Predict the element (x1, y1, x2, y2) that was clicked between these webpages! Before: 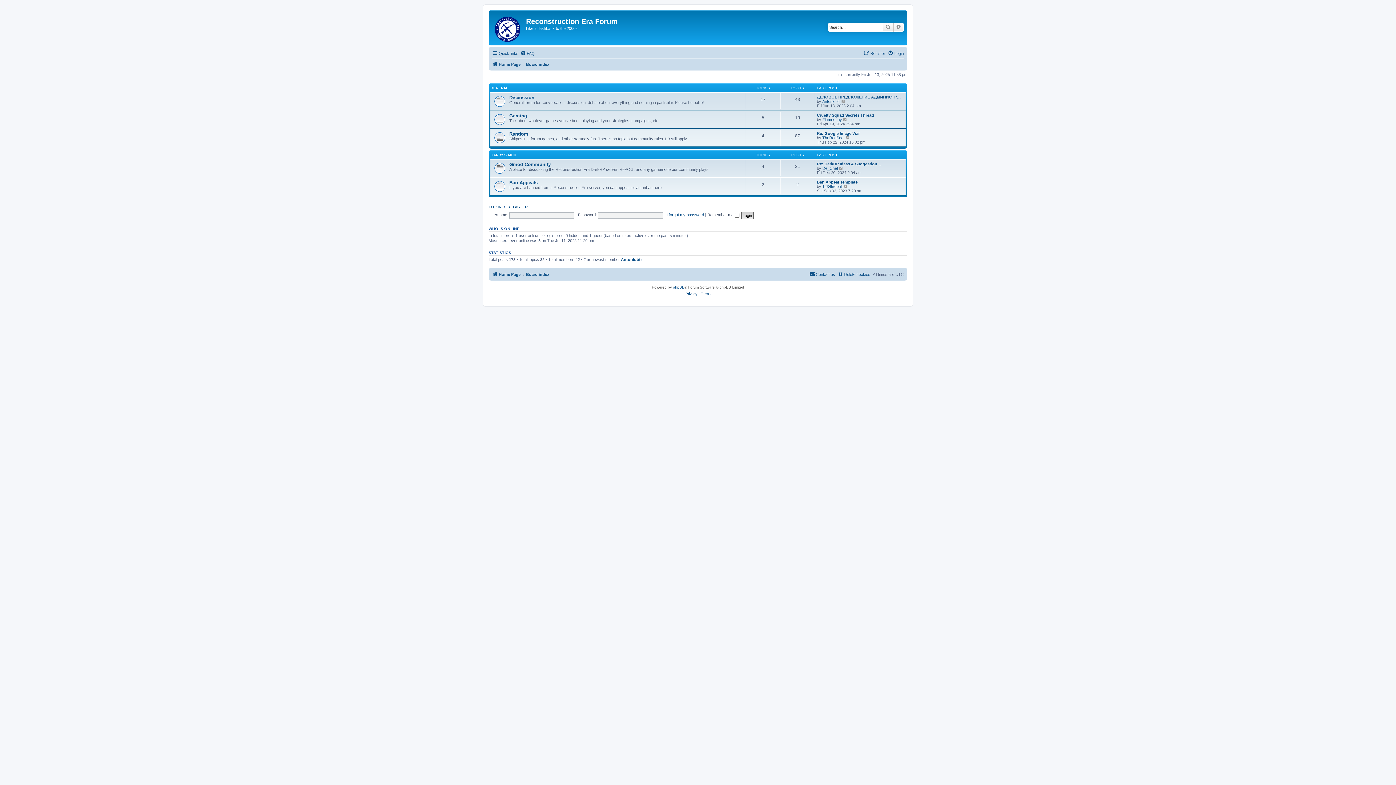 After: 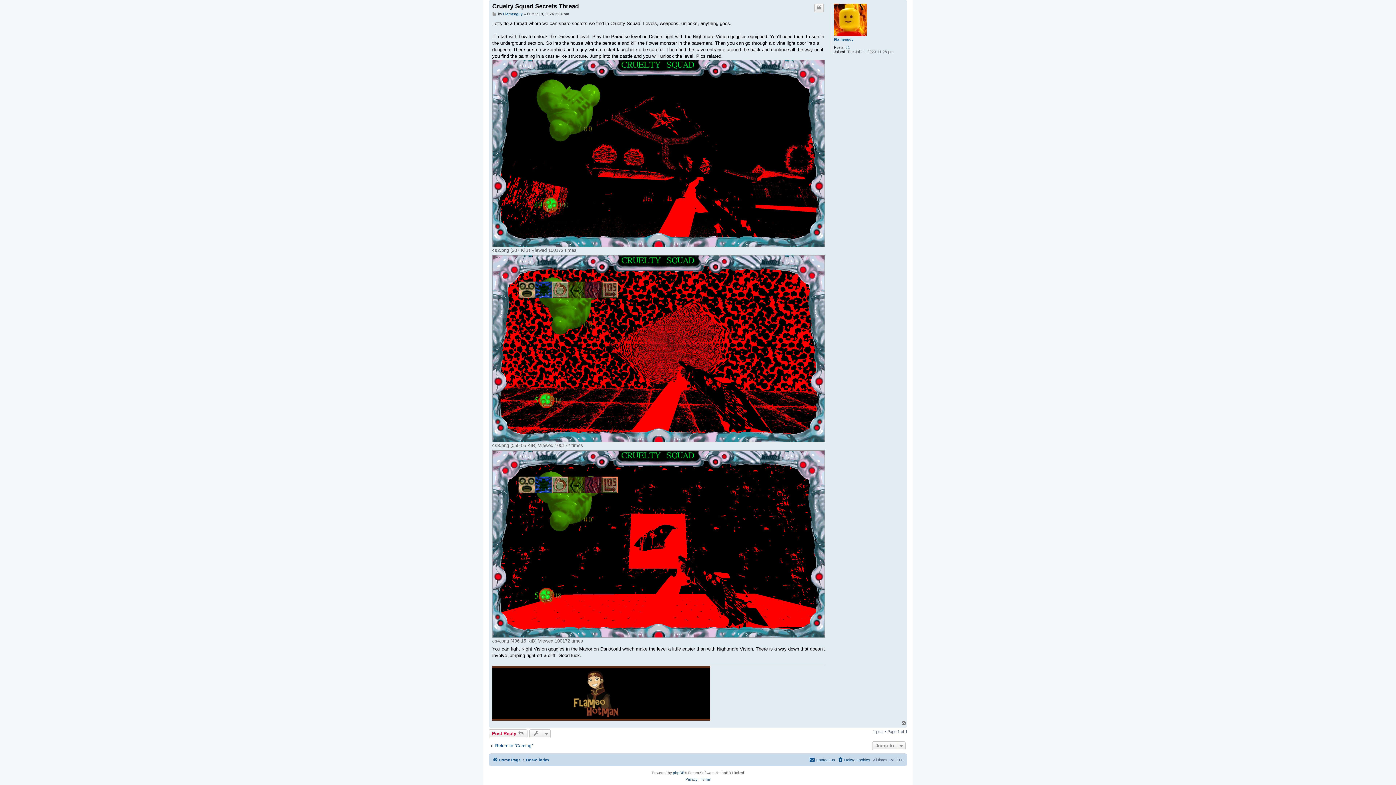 Action: label: View the latest post bbox: (843, 117, 847, 121)